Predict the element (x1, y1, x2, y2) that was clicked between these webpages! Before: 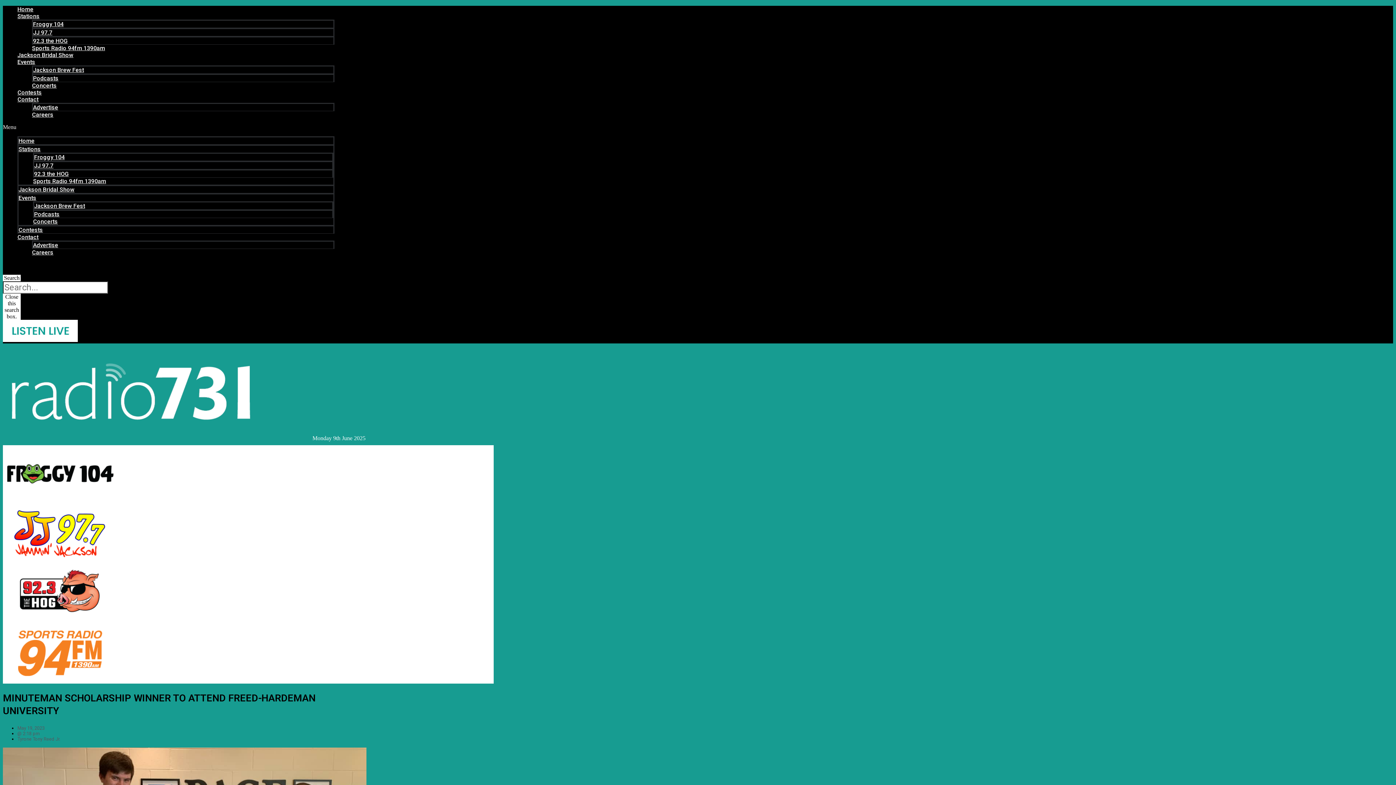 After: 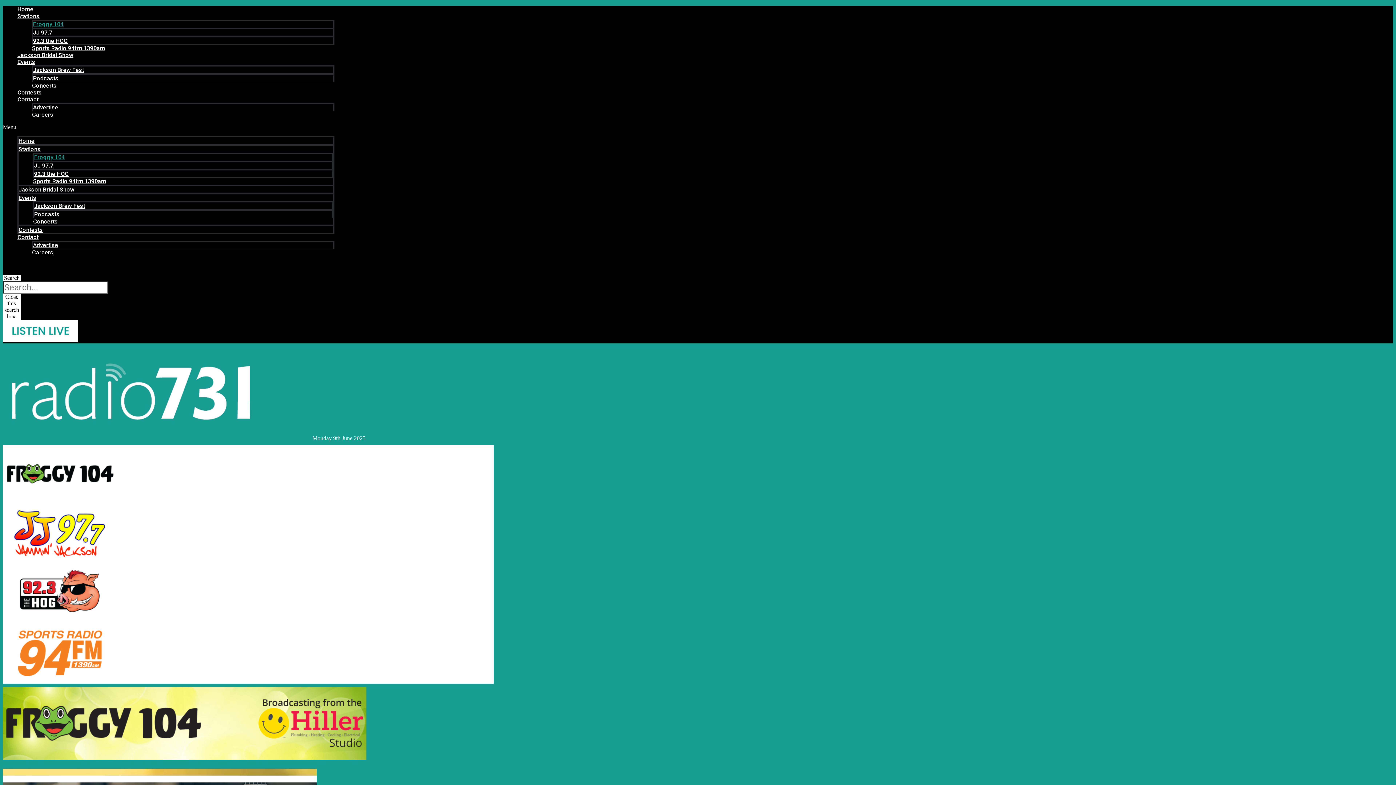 Action: label: Froggy 104 bbox: (34, 150, 64, 164)